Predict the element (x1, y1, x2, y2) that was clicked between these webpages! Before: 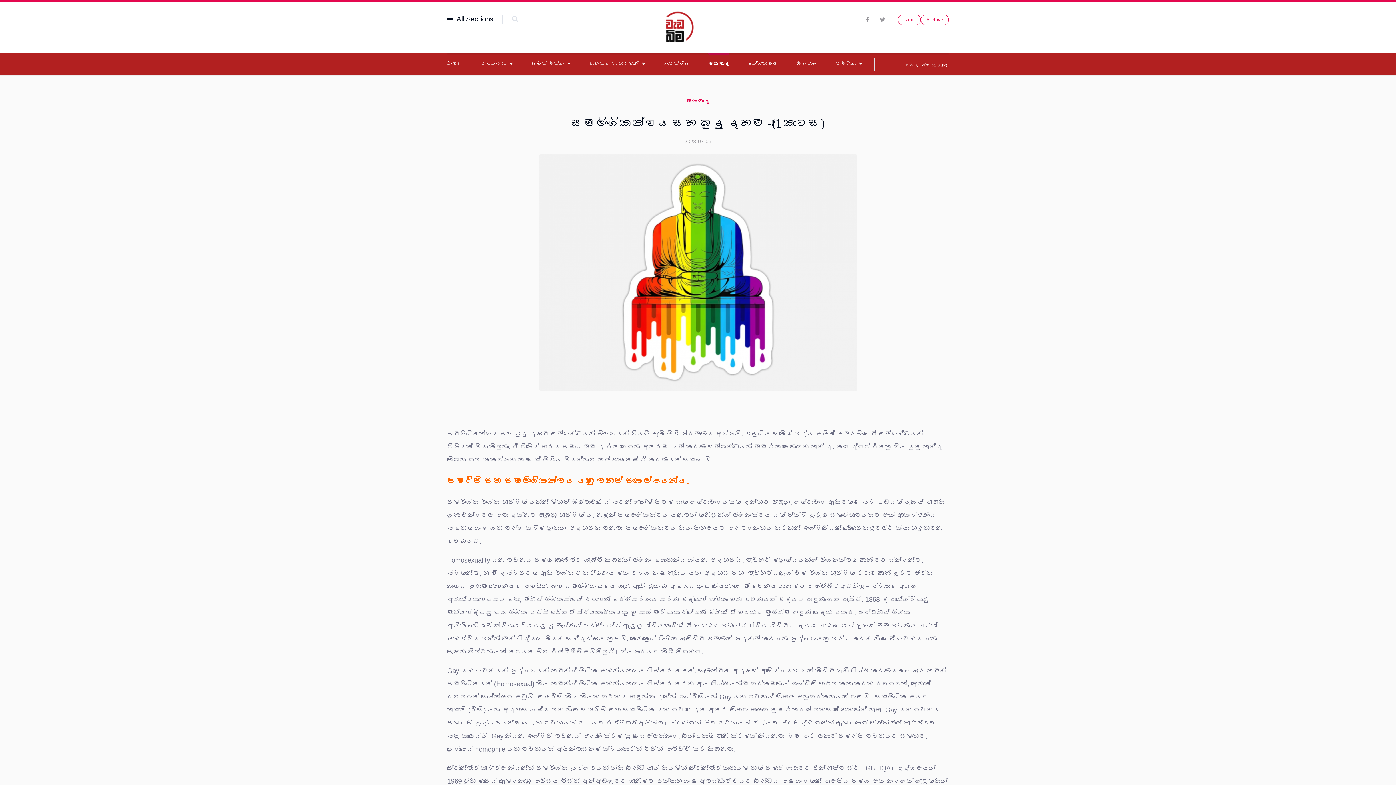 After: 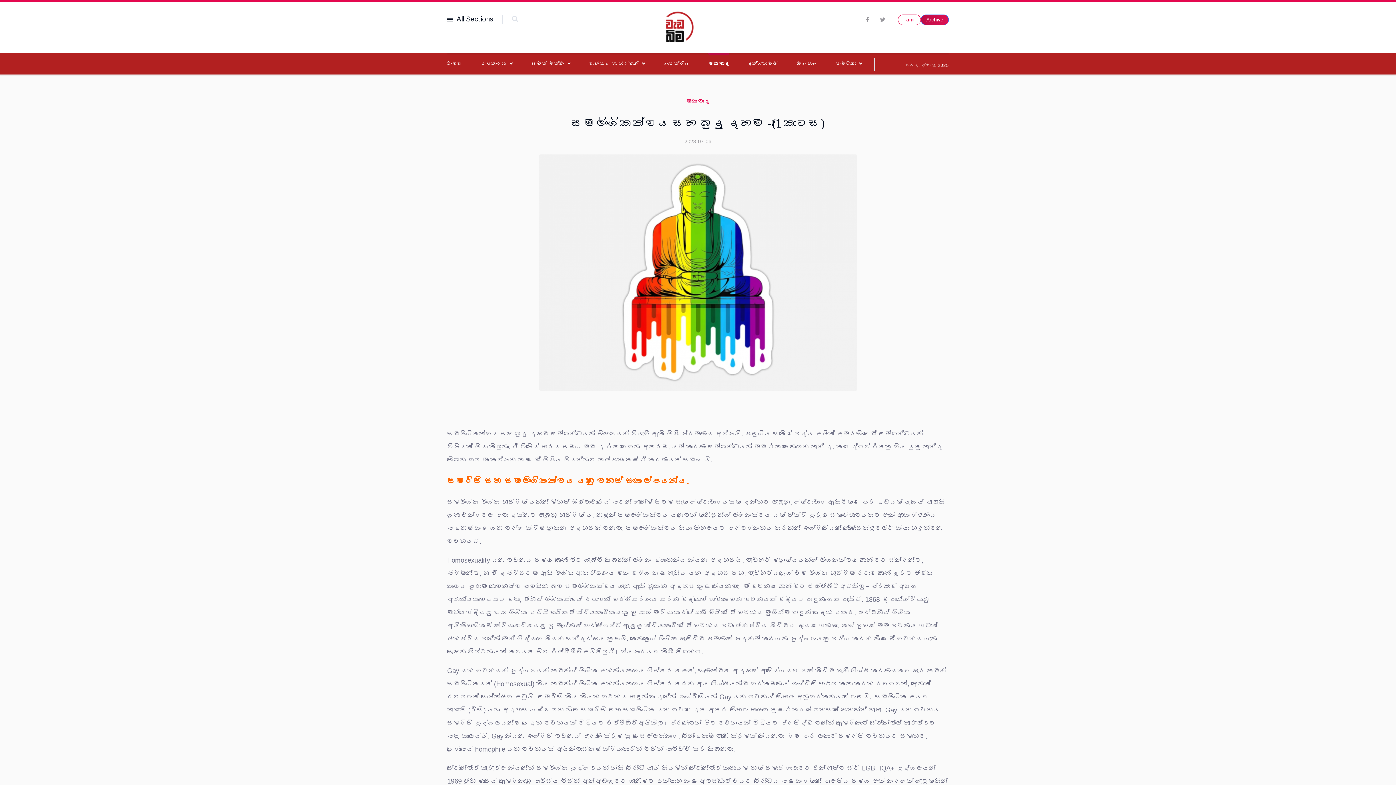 Action: bbox: (921, 14, 949, 25) label: Archive